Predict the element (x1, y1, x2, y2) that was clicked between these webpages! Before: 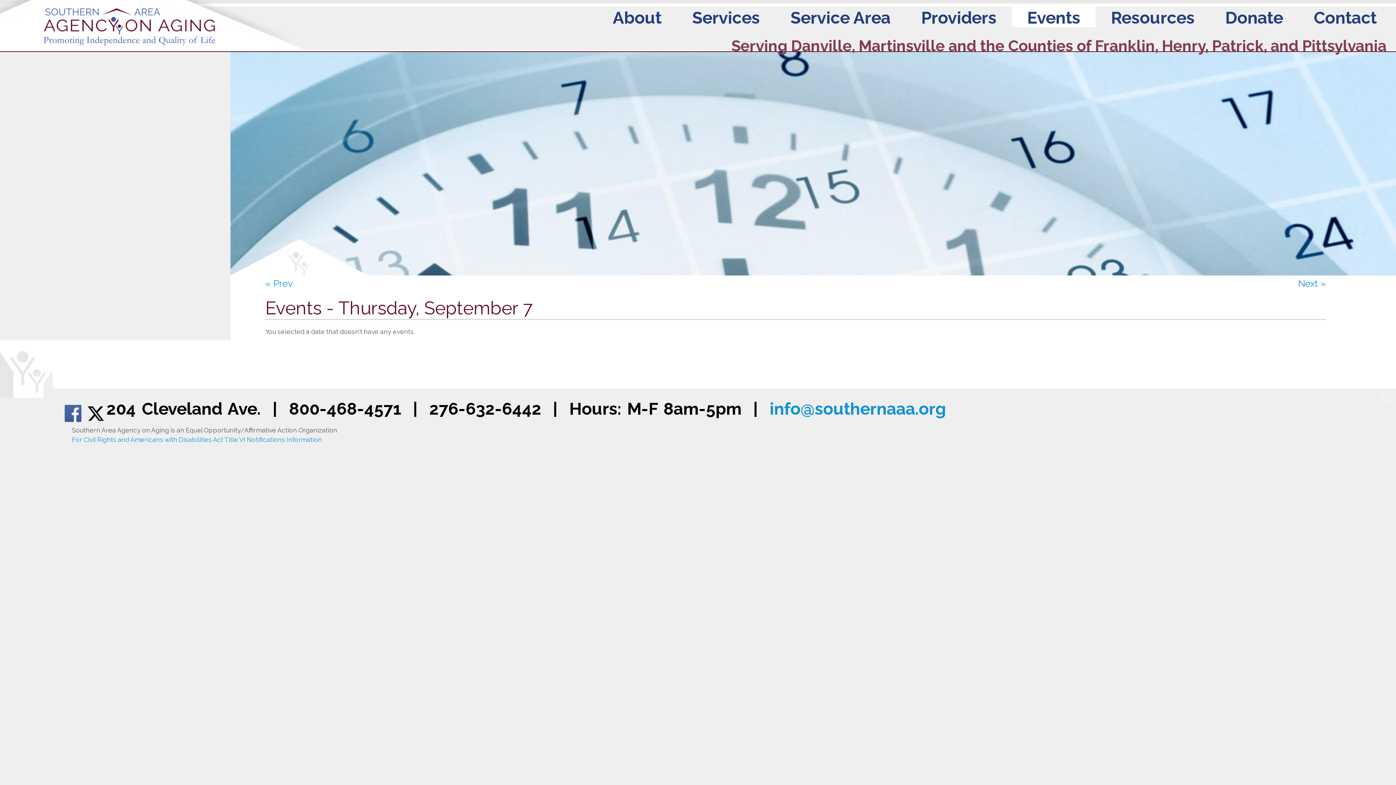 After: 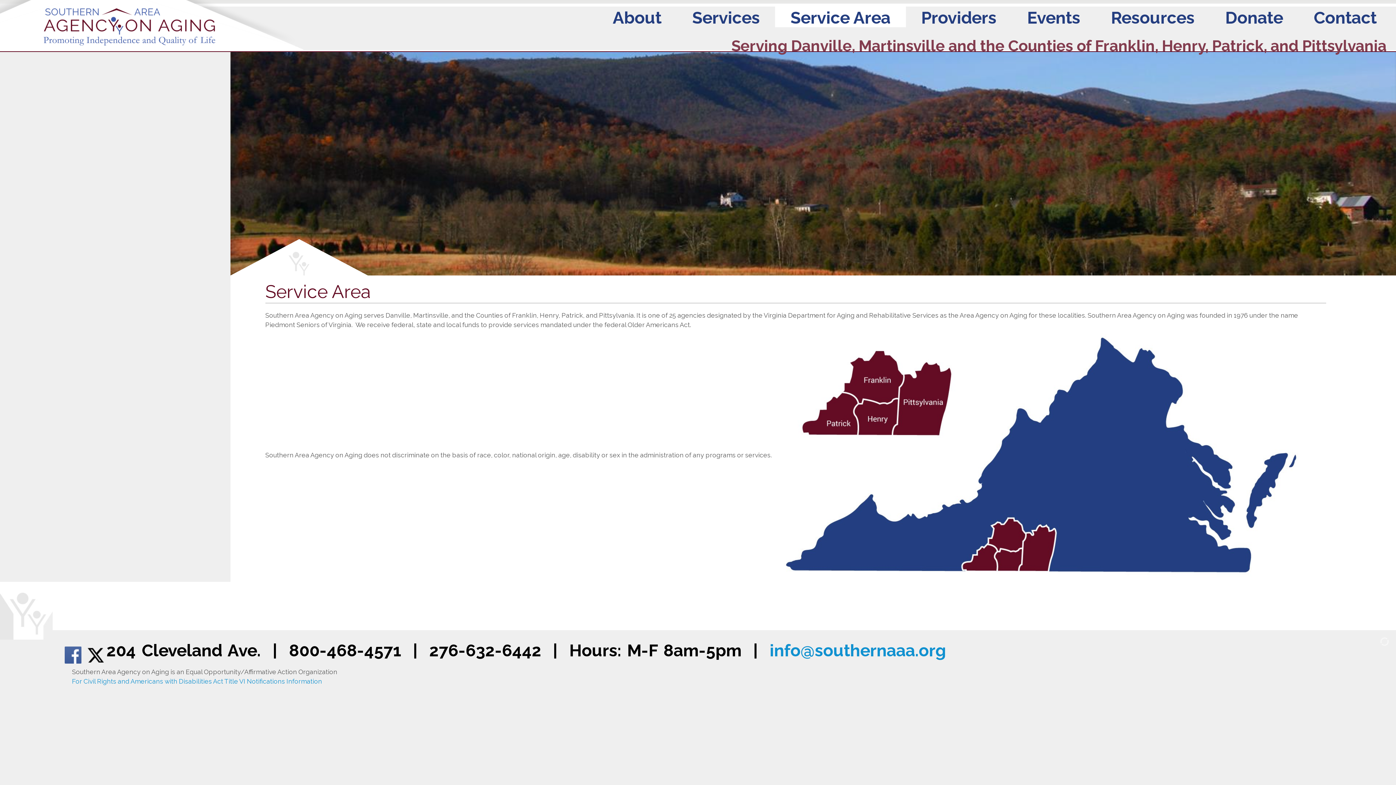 Action: bbox: (775, 6, 906, 27) label: Service Area